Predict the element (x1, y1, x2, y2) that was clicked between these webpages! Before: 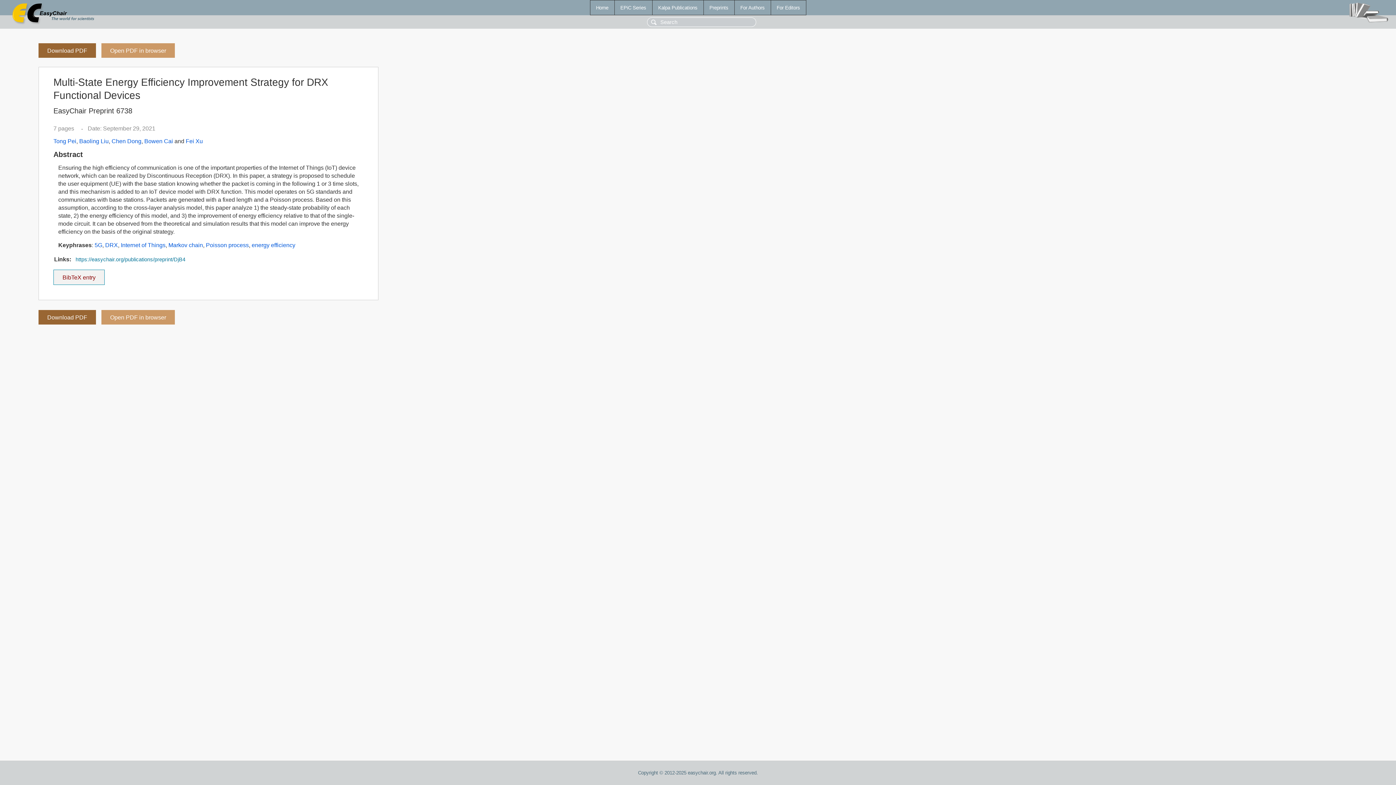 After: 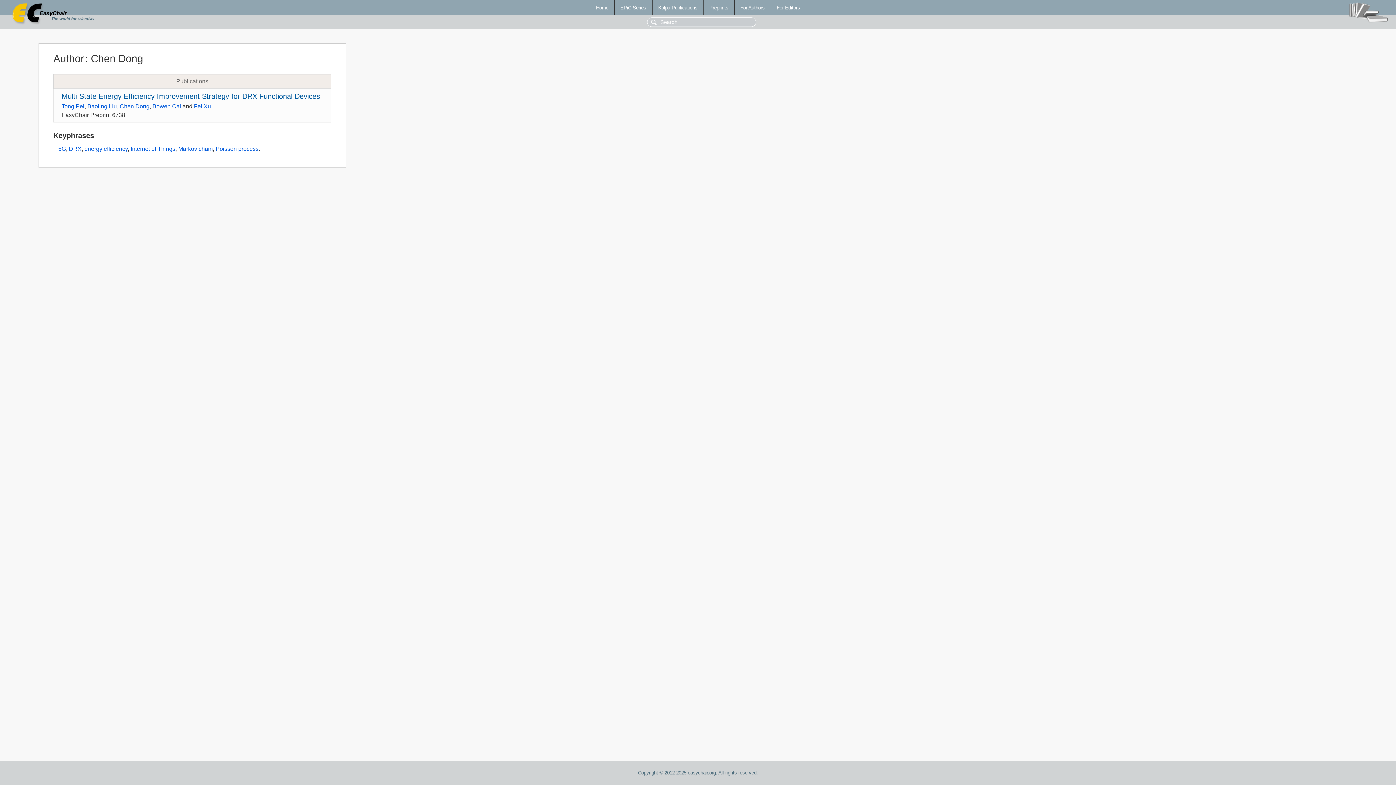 Action: label: Chen Dong bbox: (111, 138, 141, 144)